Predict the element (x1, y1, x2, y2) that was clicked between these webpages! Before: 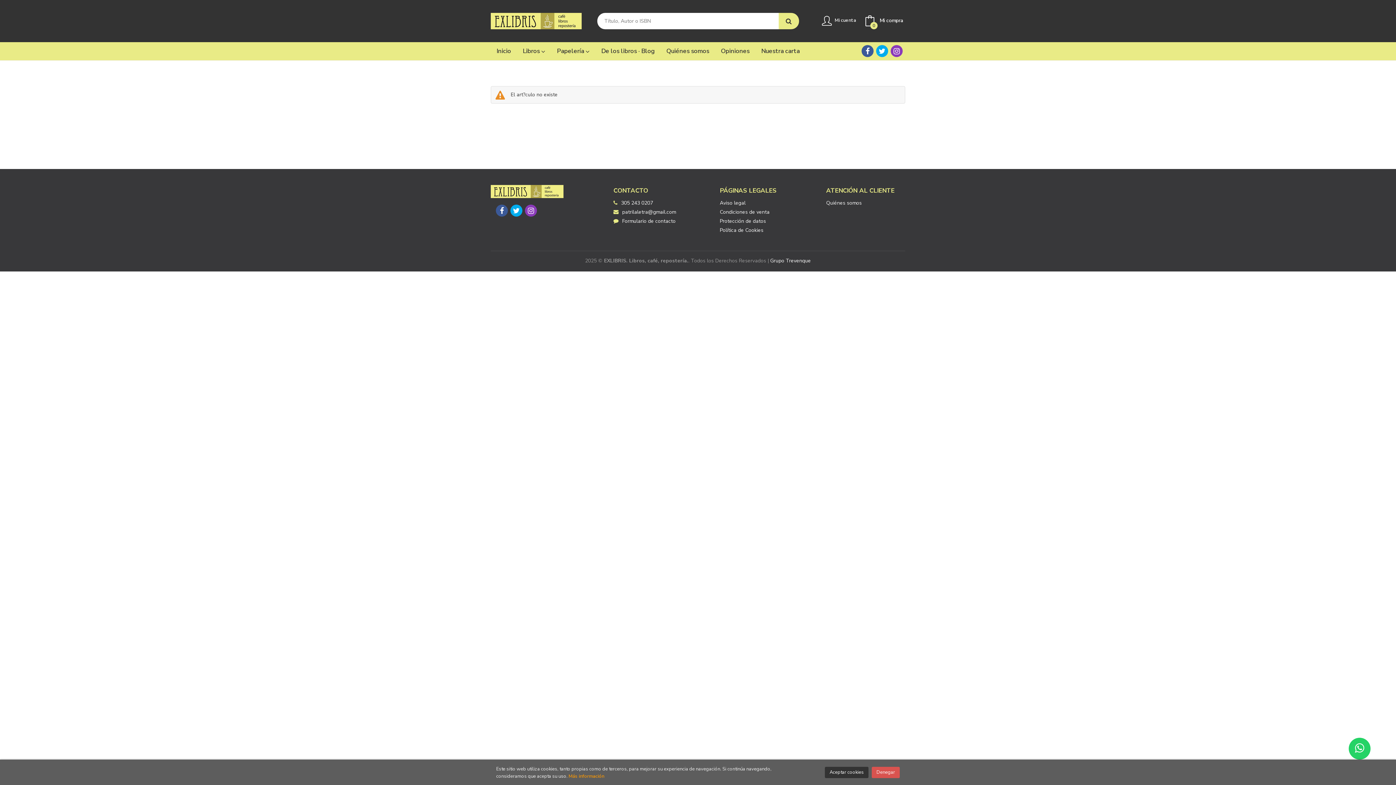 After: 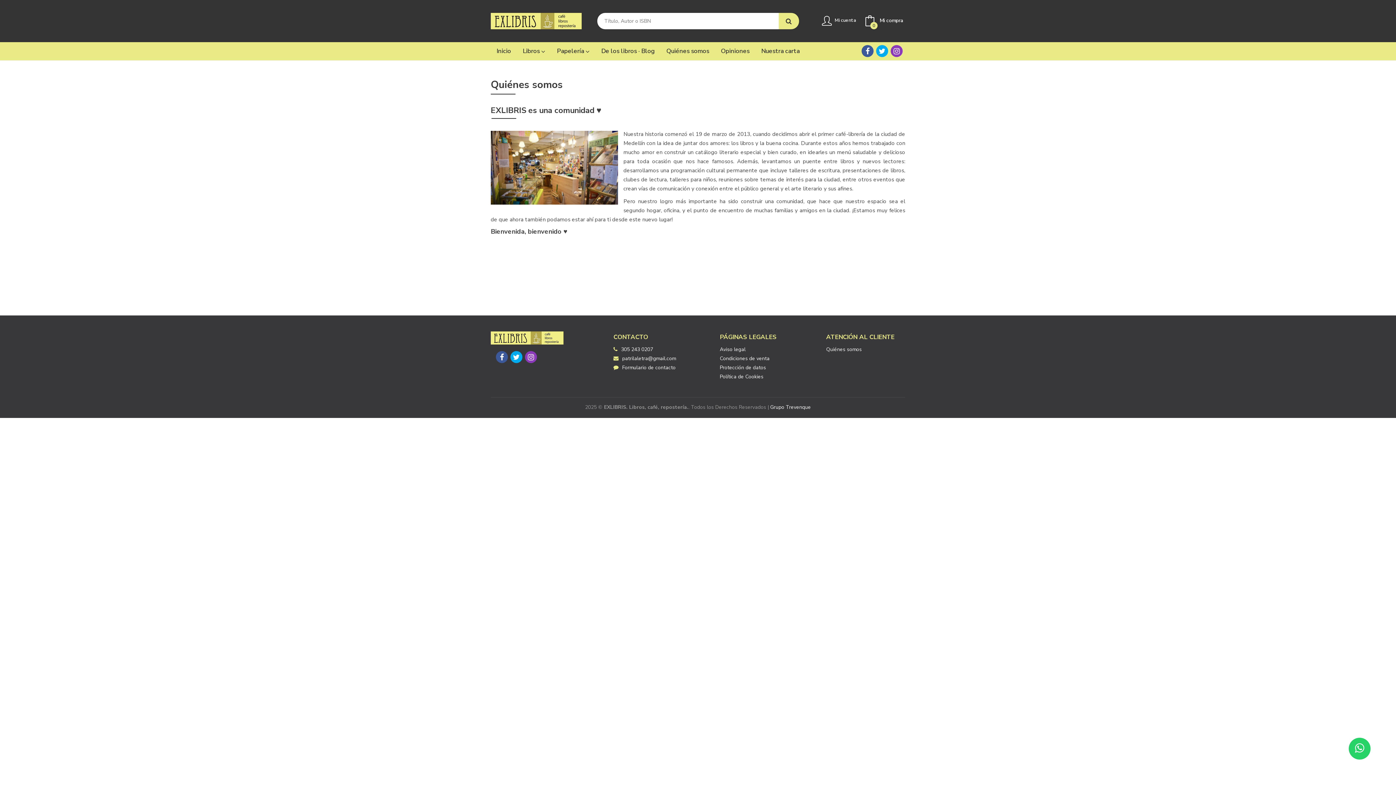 Action: label: Quiénes somos bbox: (660, 42, 715, 60)